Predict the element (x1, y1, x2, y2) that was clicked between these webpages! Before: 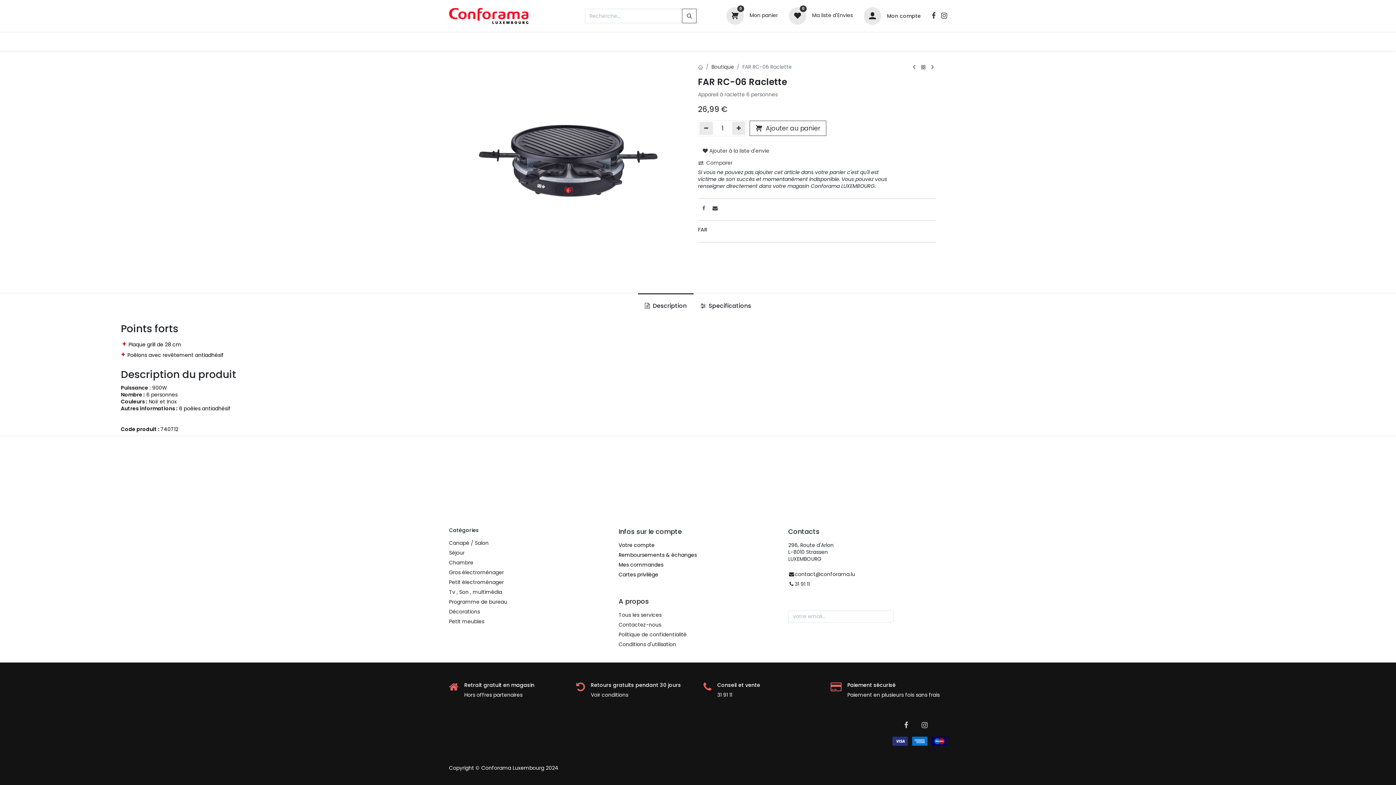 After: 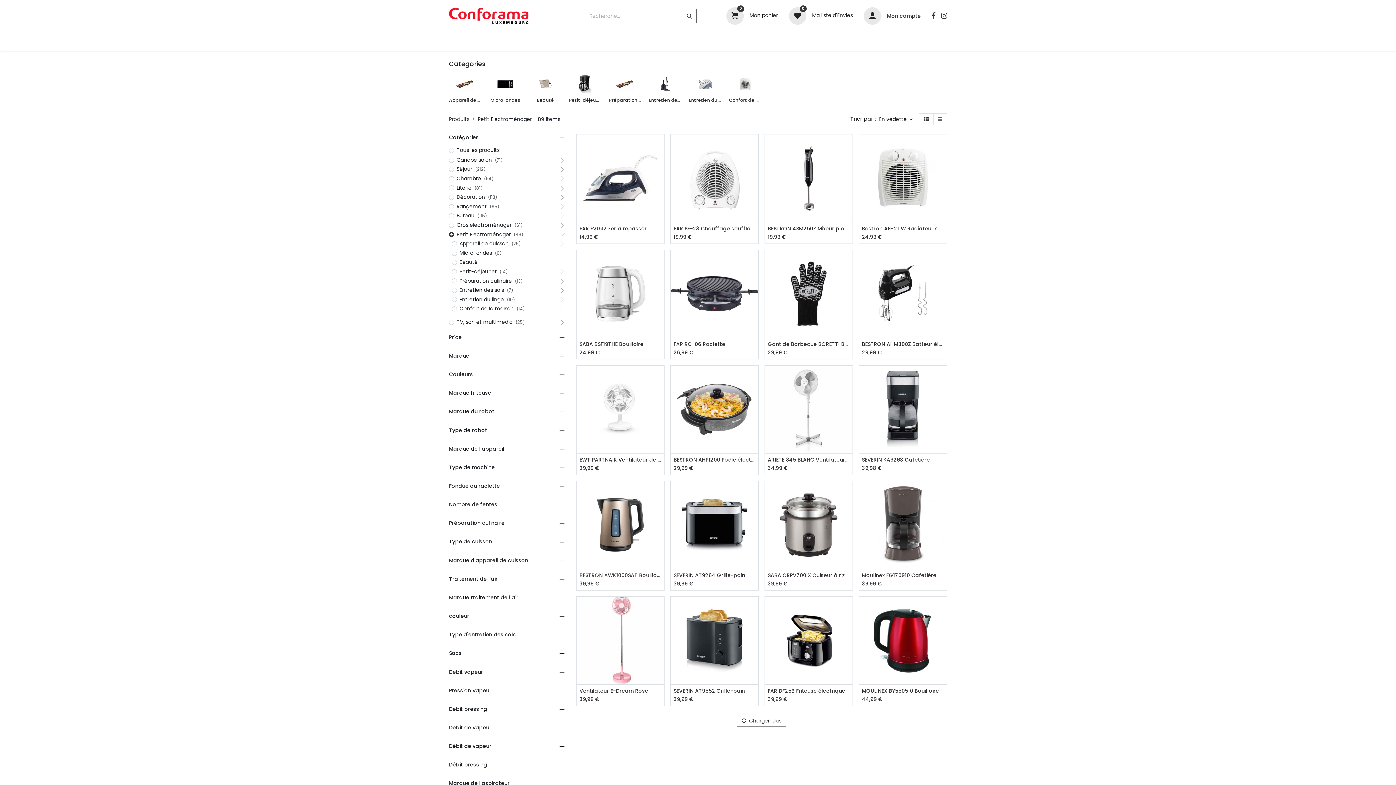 Action: label: Petit électroménager bbox: (449, 579, 504, 586)